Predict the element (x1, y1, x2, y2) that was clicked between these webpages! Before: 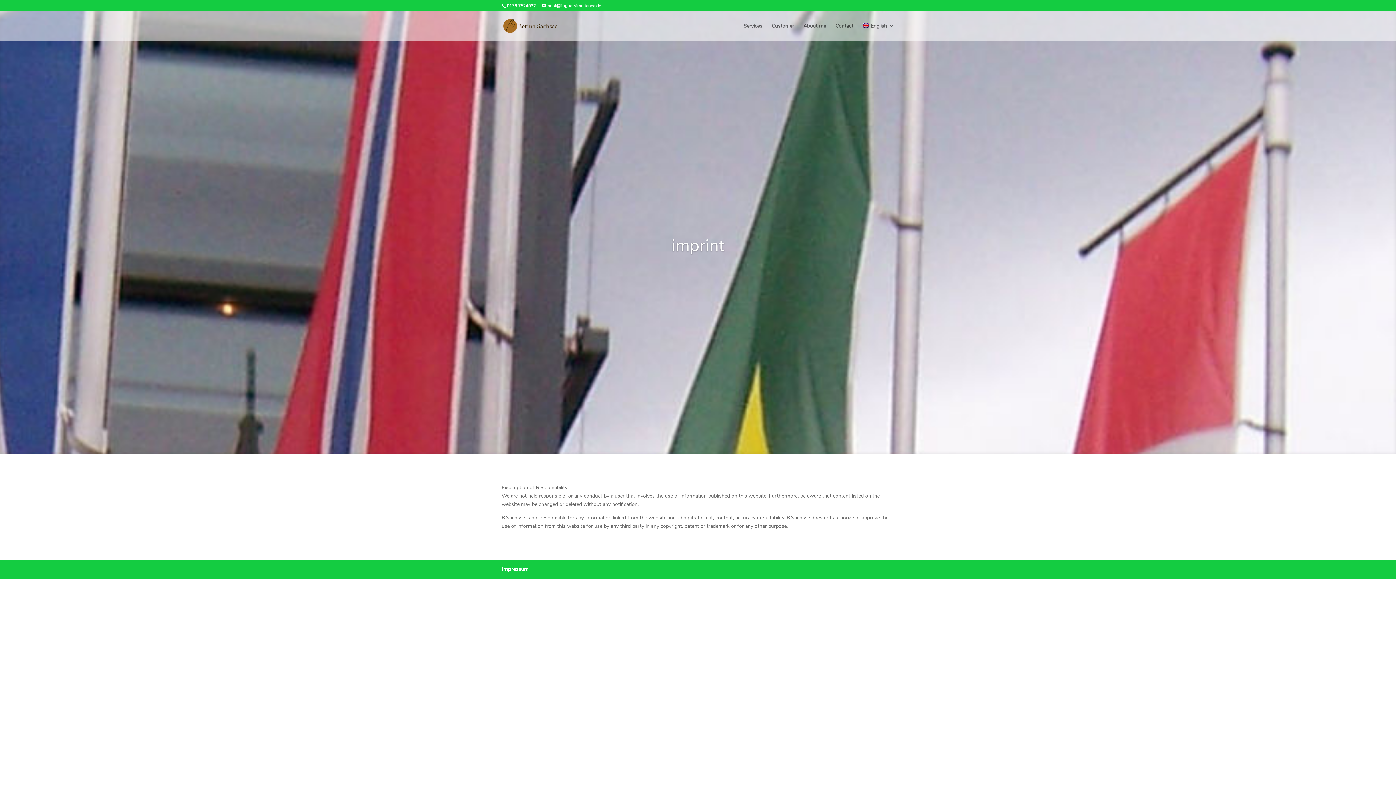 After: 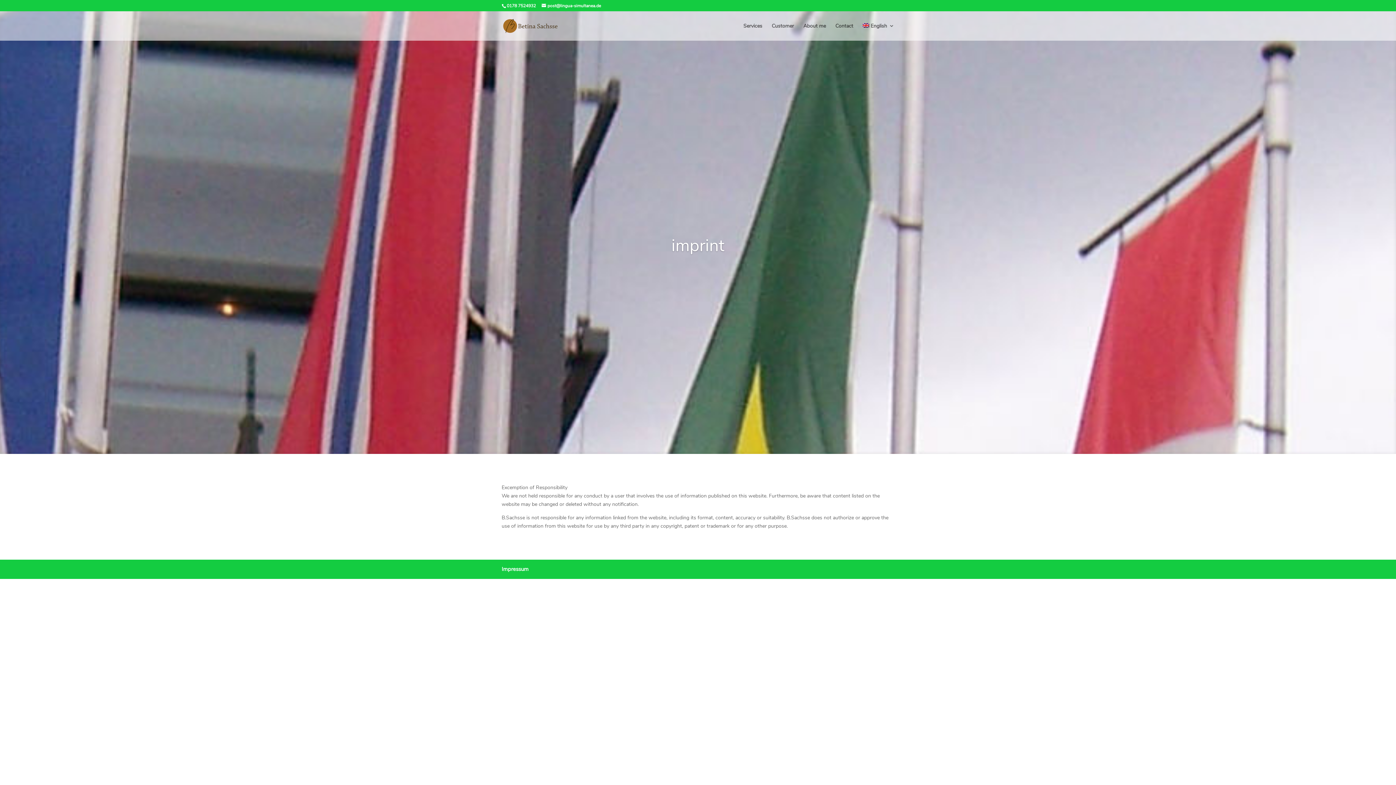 Action: bbox: (501, 565, 528, 573) label: Impressum